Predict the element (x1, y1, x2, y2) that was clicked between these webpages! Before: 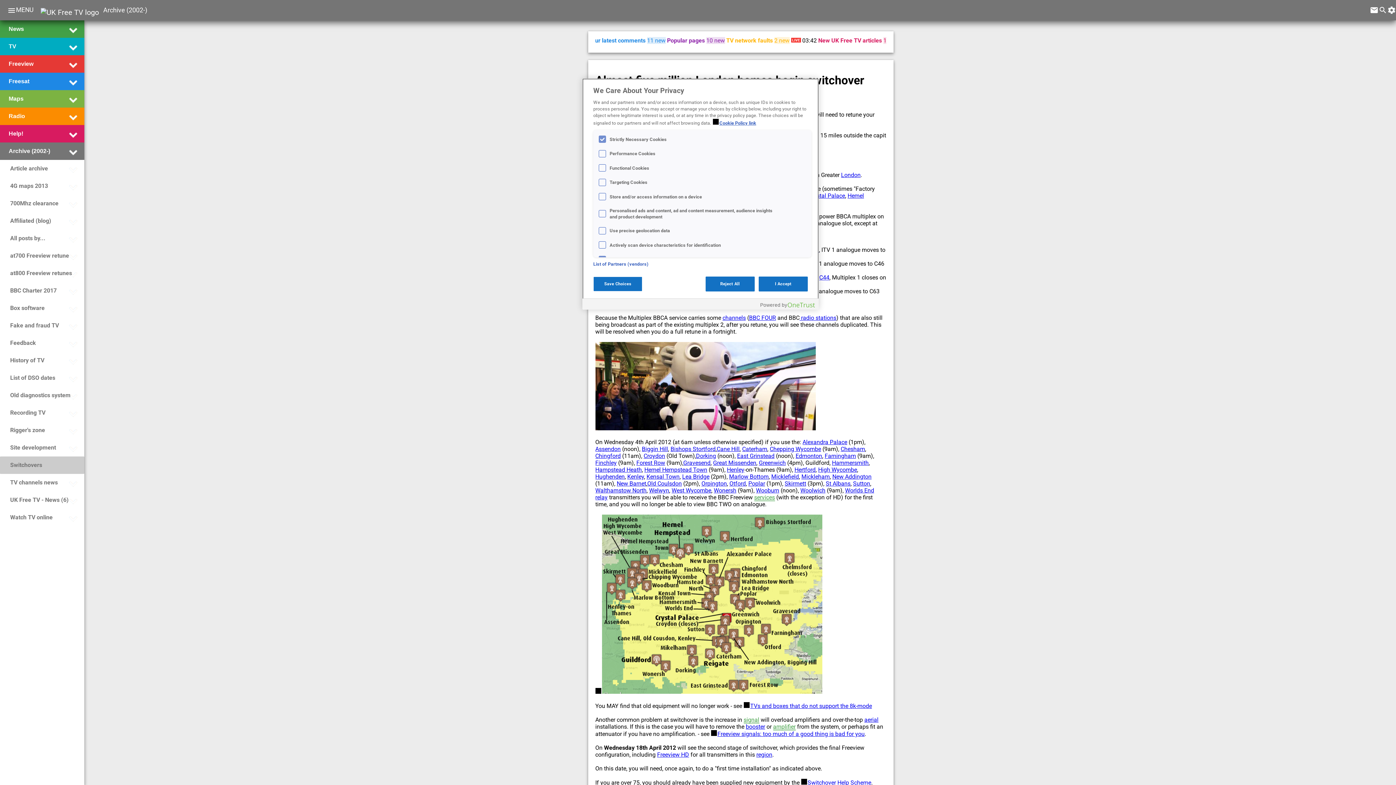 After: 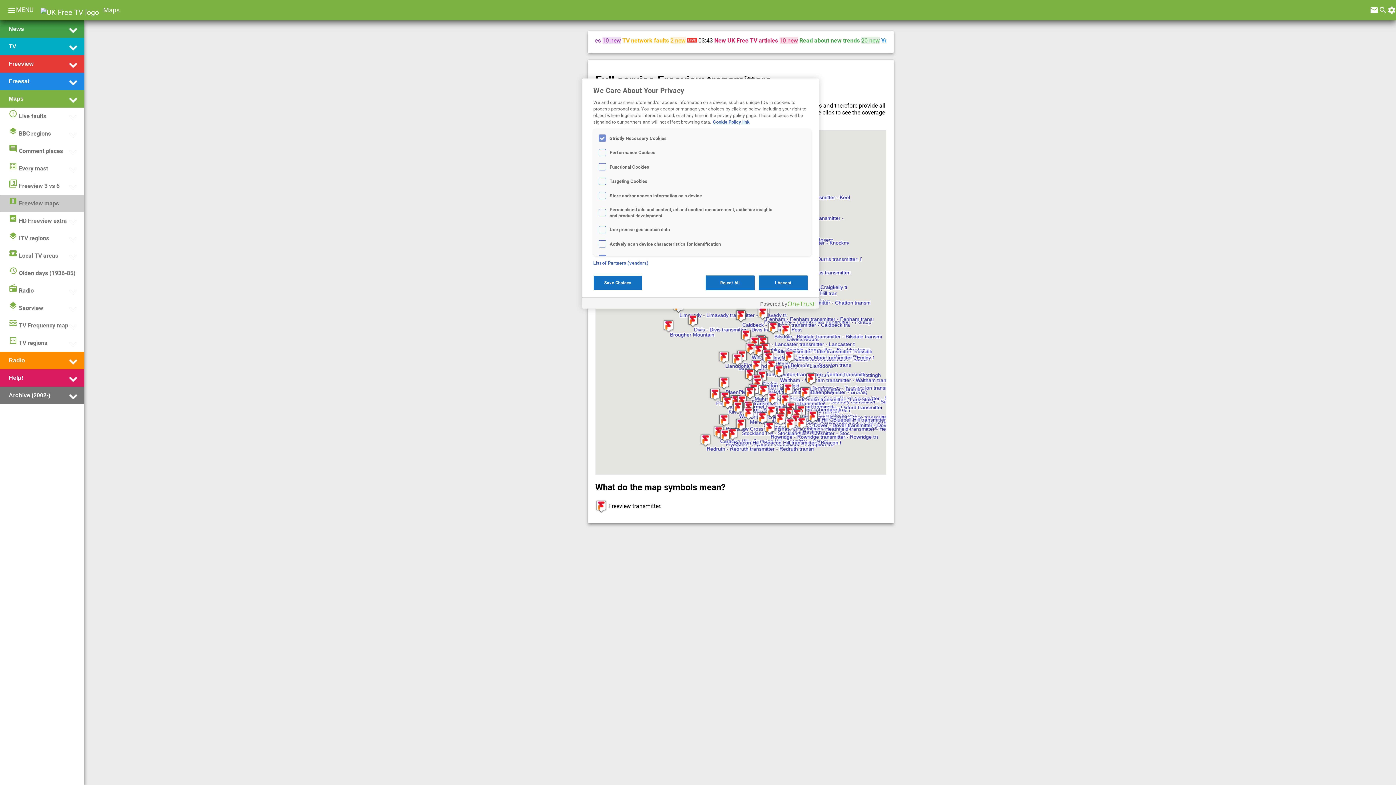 Action: bbox: (759, 459, 786, 466) label: Greenwich